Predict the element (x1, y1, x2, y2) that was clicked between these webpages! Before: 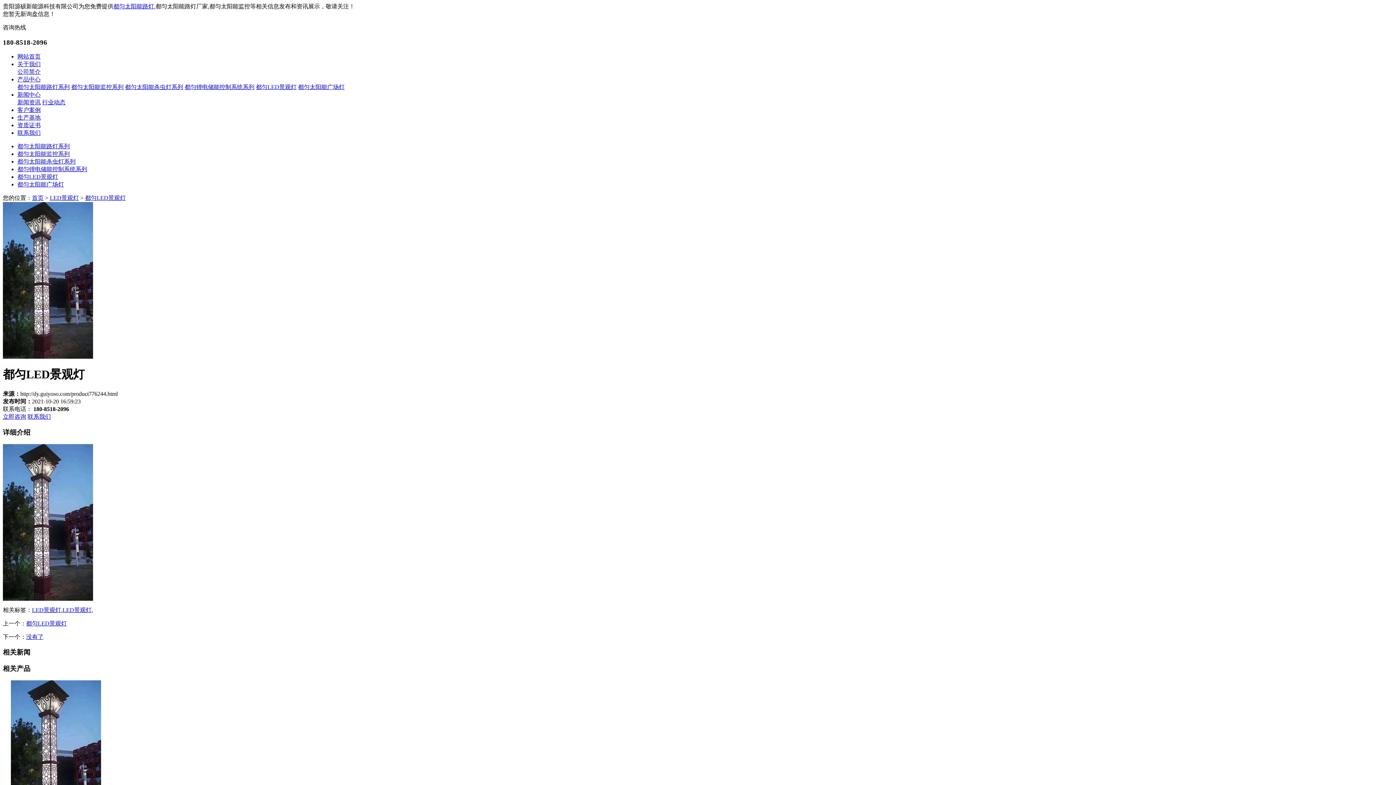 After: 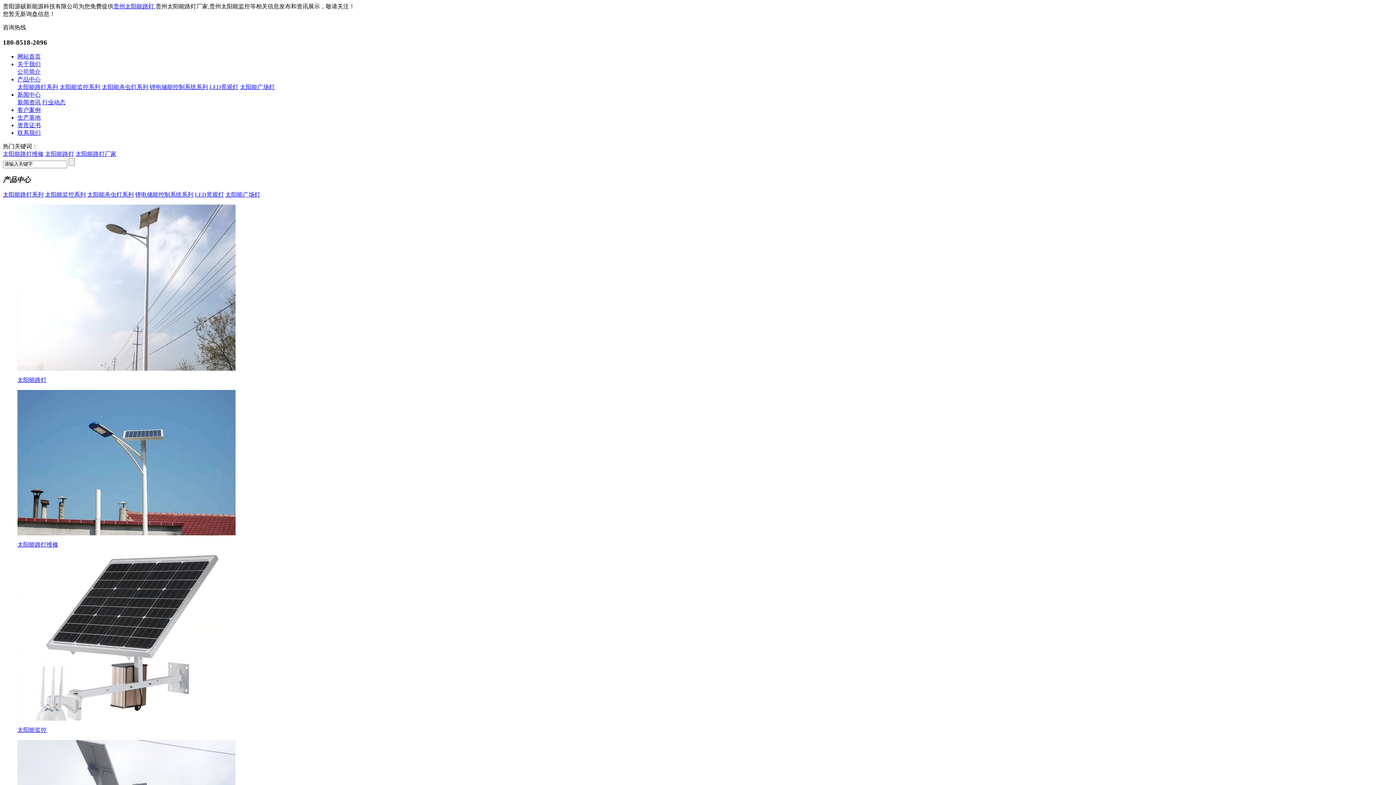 Action: bbox: (32, 195, 43, 201) label: 首页